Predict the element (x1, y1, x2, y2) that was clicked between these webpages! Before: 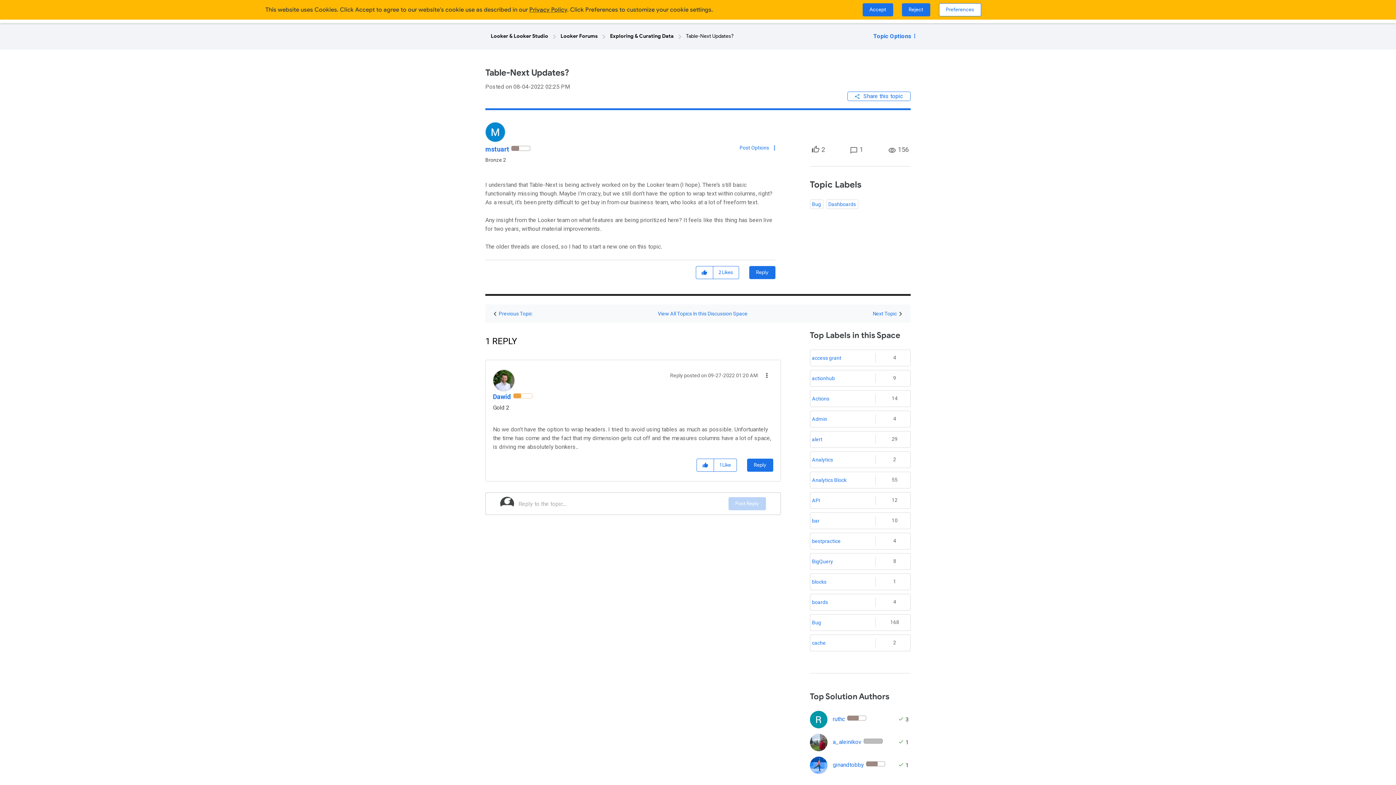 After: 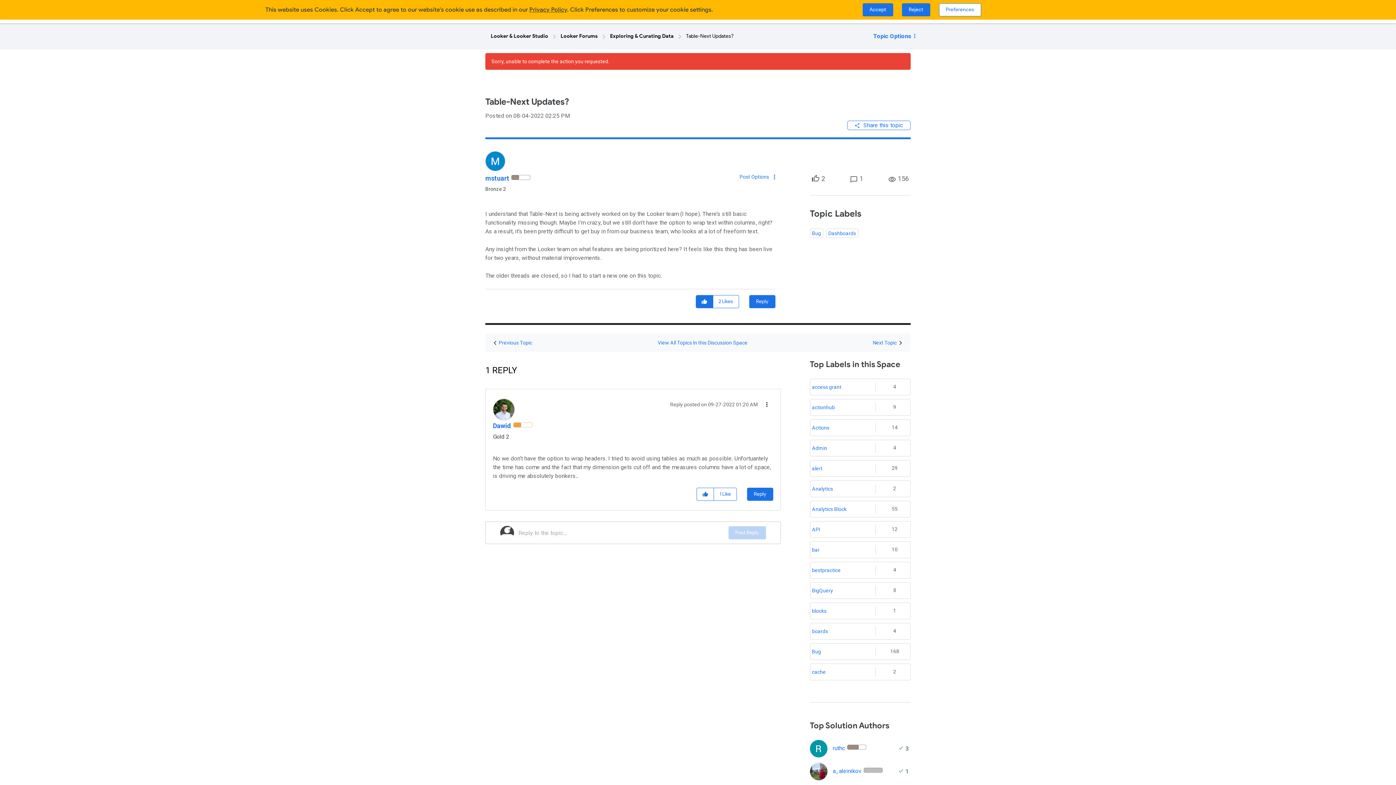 Action: bbox: (696, 266, 713, 278) label: Click here to give likes to this post.